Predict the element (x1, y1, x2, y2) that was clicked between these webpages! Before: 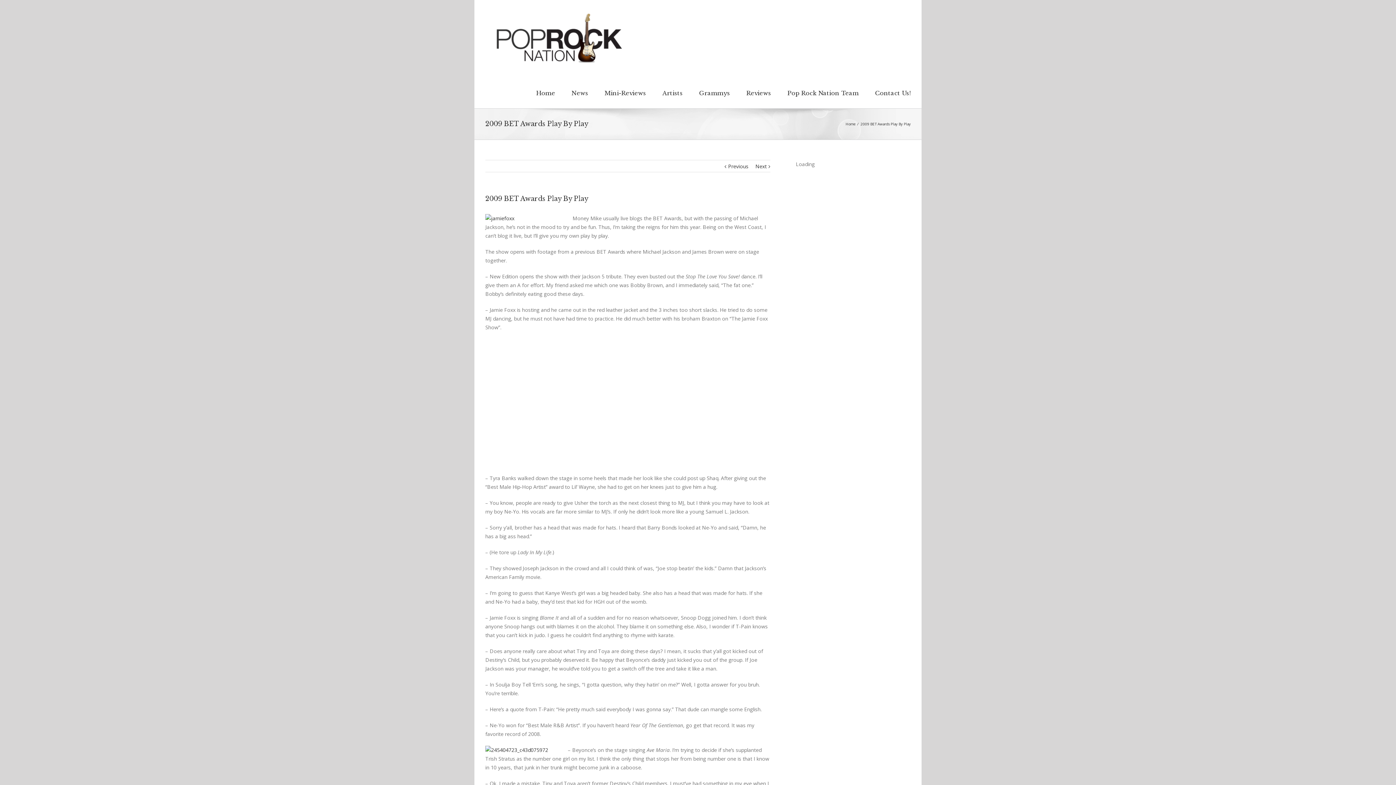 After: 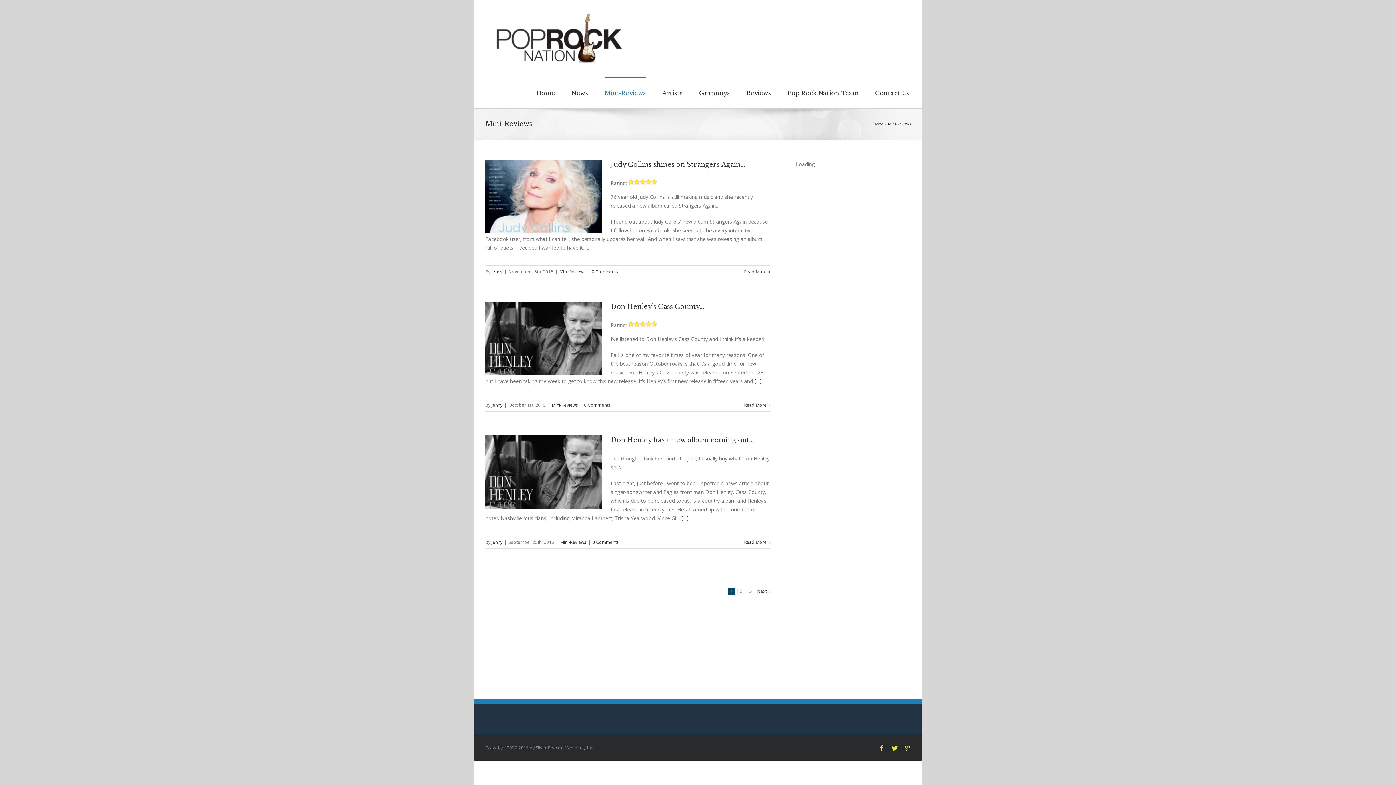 Action: label: Mini-Reviews bbox: (604, 77, 646, 108)